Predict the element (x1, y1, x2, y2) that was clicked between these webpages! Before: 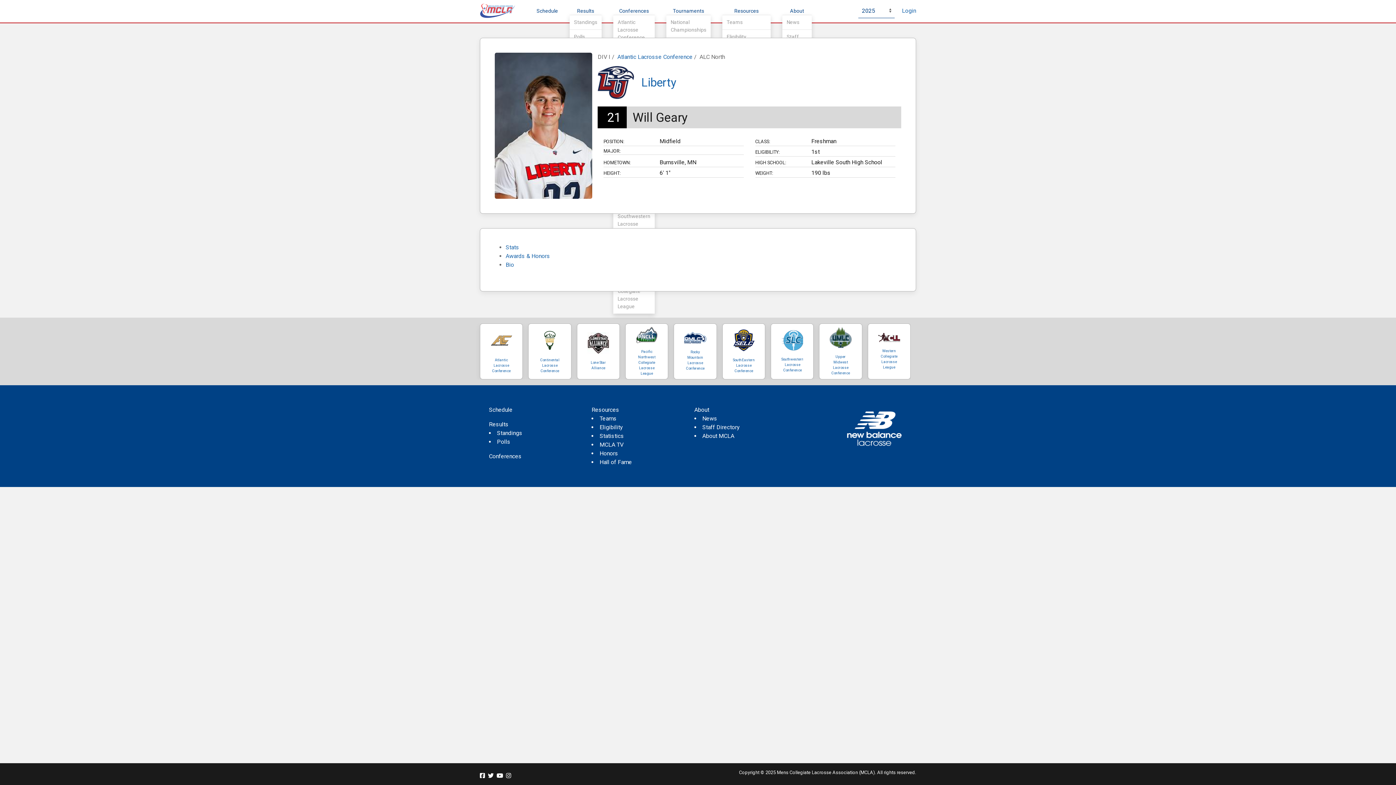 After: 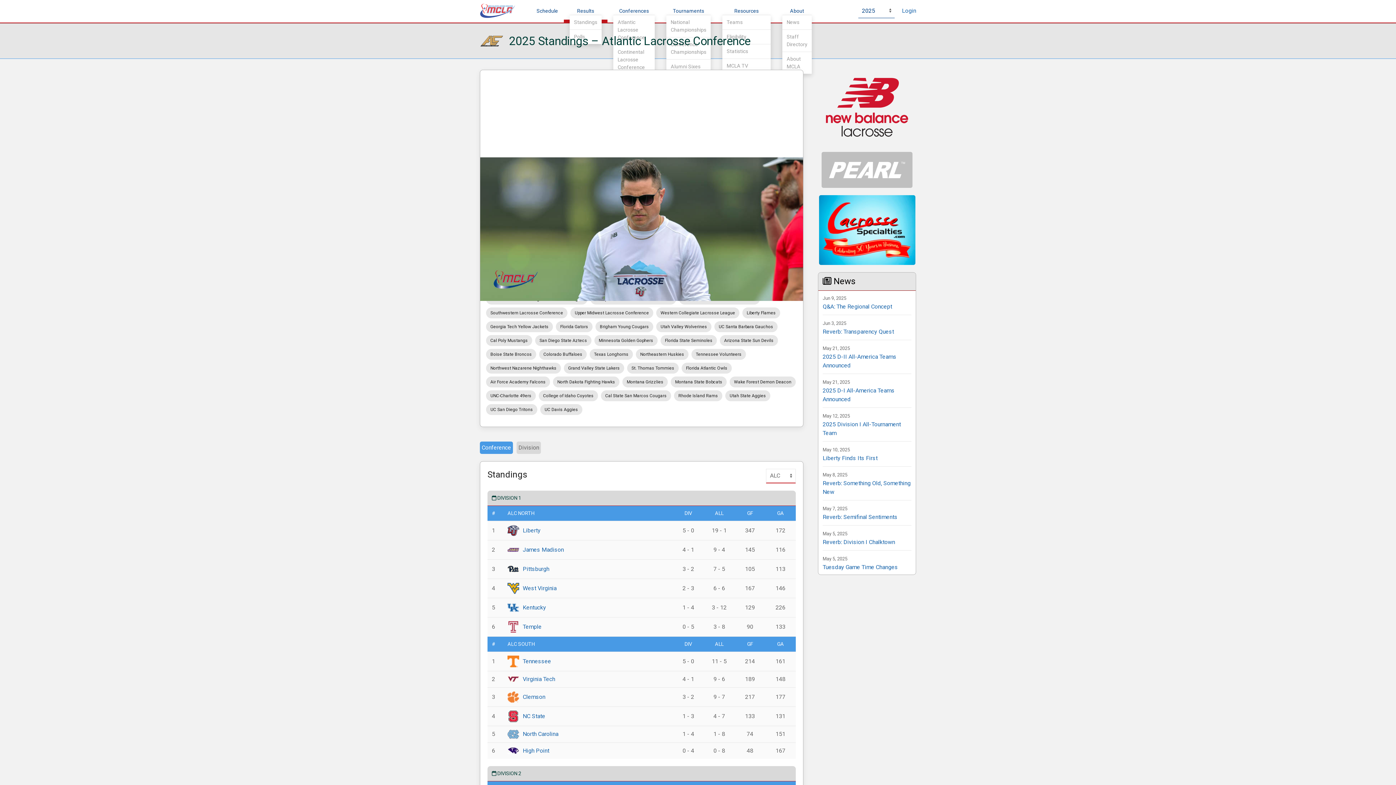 Action: label: Standings bbox: (497, 429, 522, 436)